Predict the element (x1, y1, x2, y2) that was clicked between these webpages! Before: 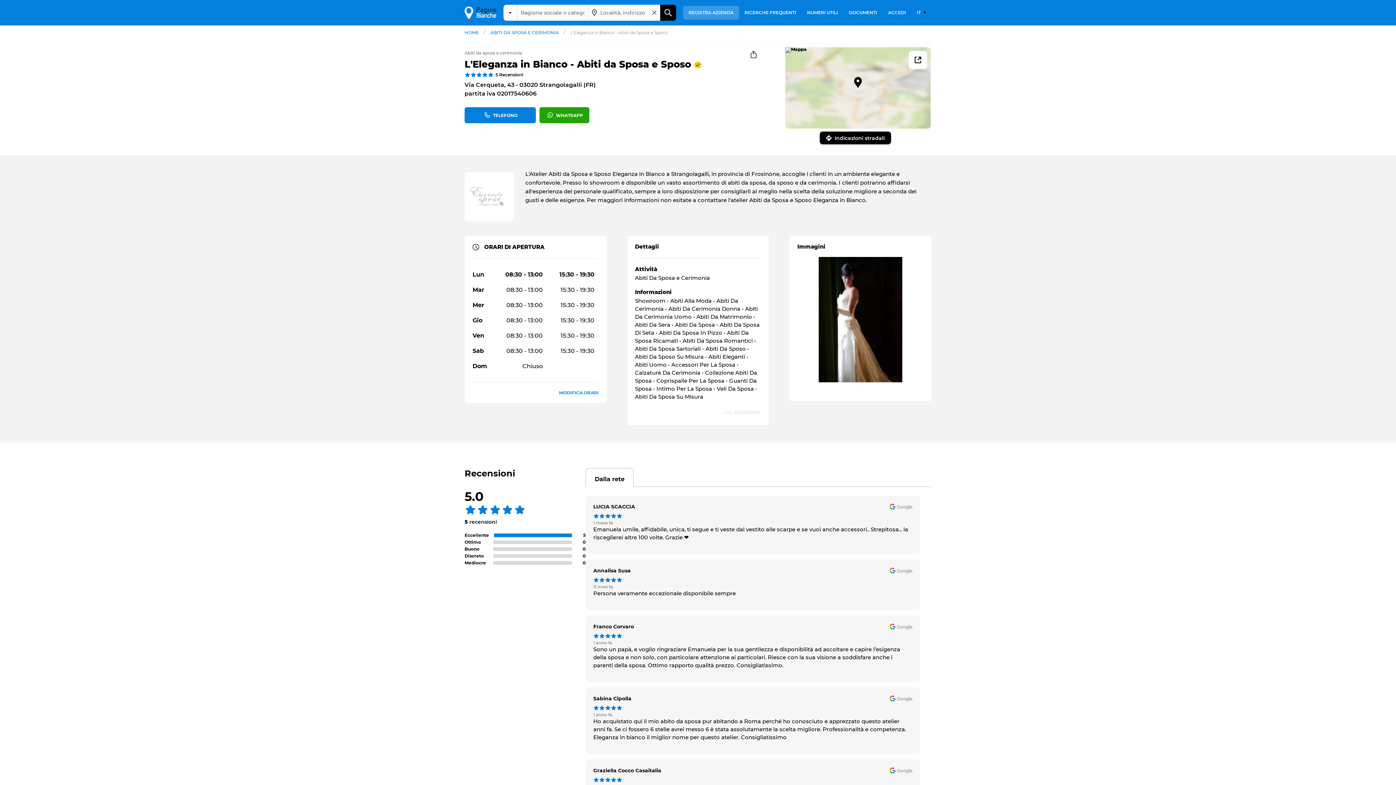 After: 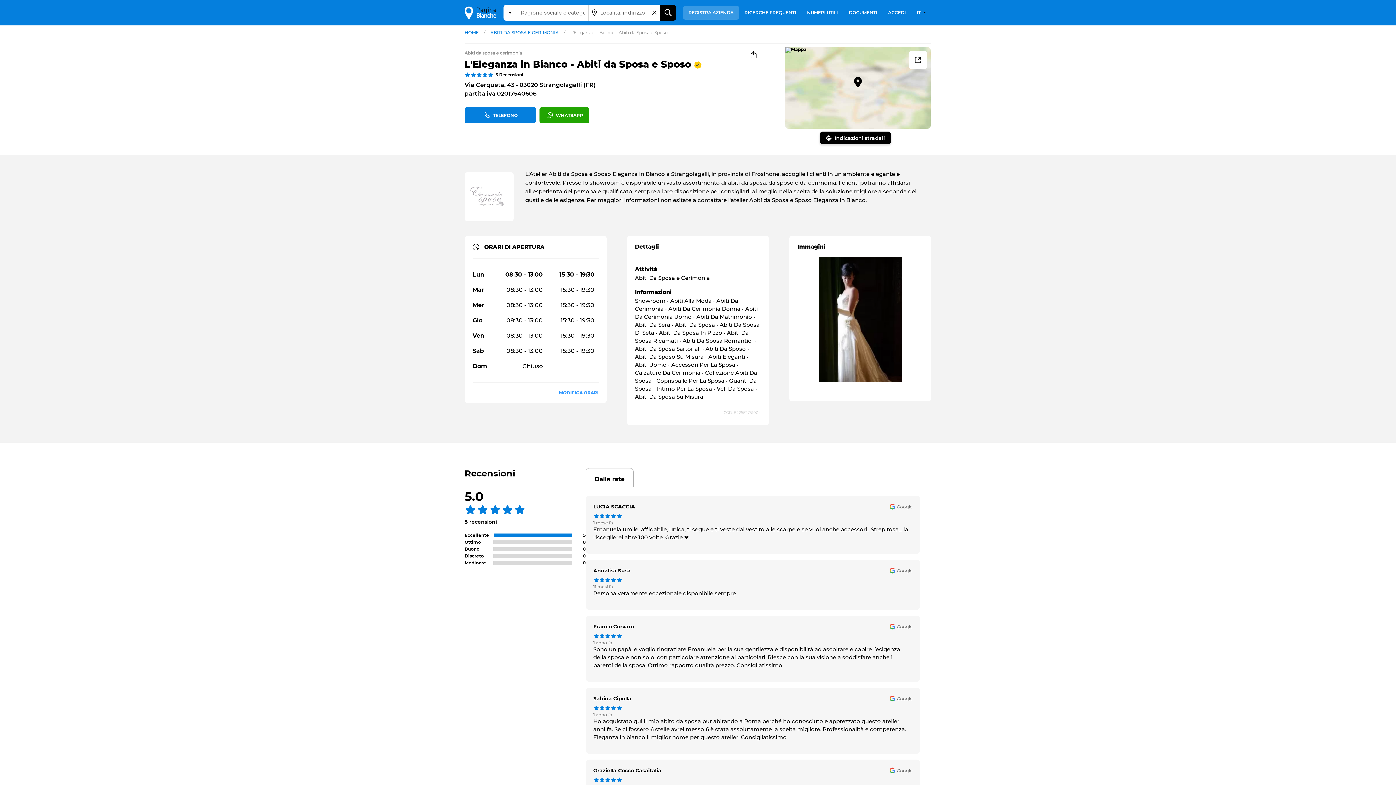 Action: bbox: (785, 47, 930, 128)